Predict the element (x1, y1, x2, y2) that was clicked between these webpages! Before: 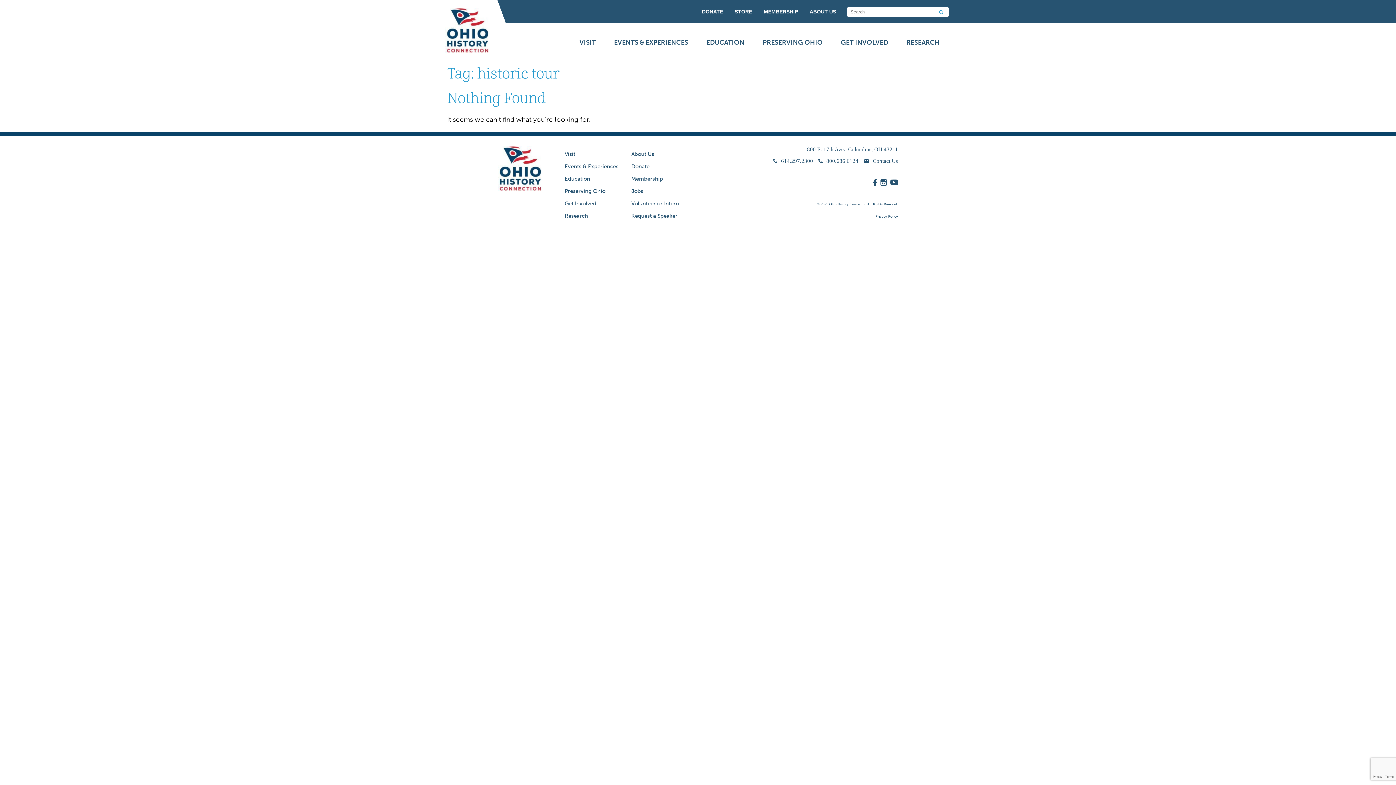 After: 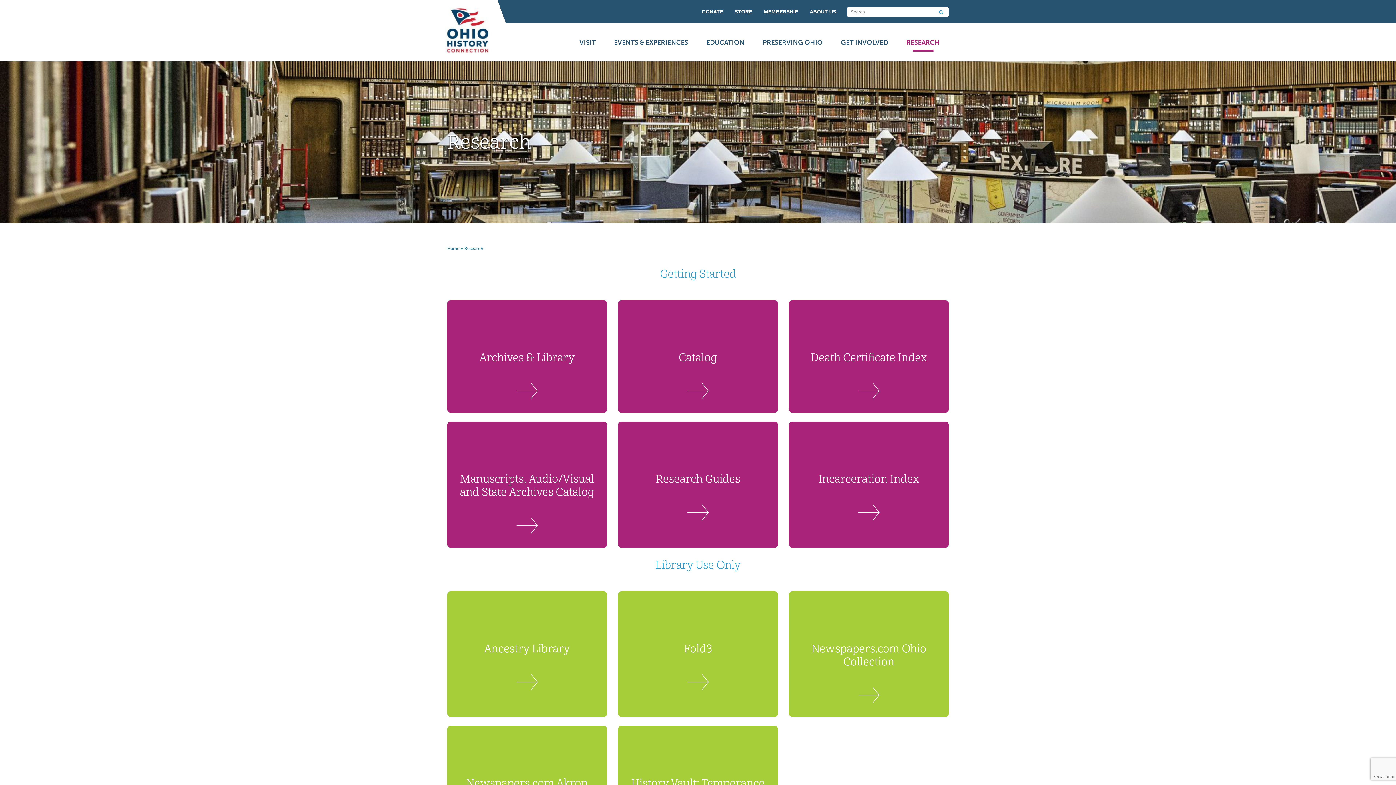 Action: label: RESEARCH bbox: (897, 27, 949, 57)